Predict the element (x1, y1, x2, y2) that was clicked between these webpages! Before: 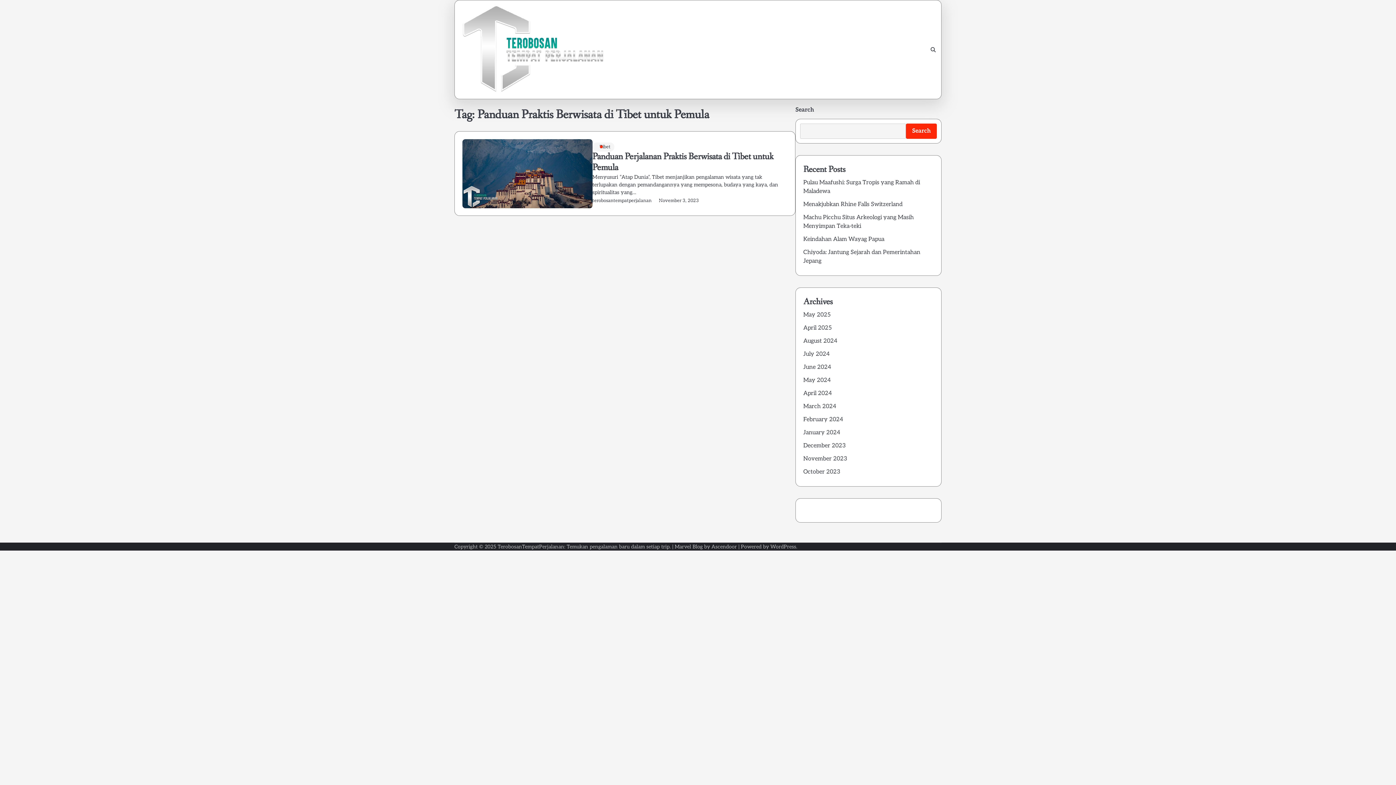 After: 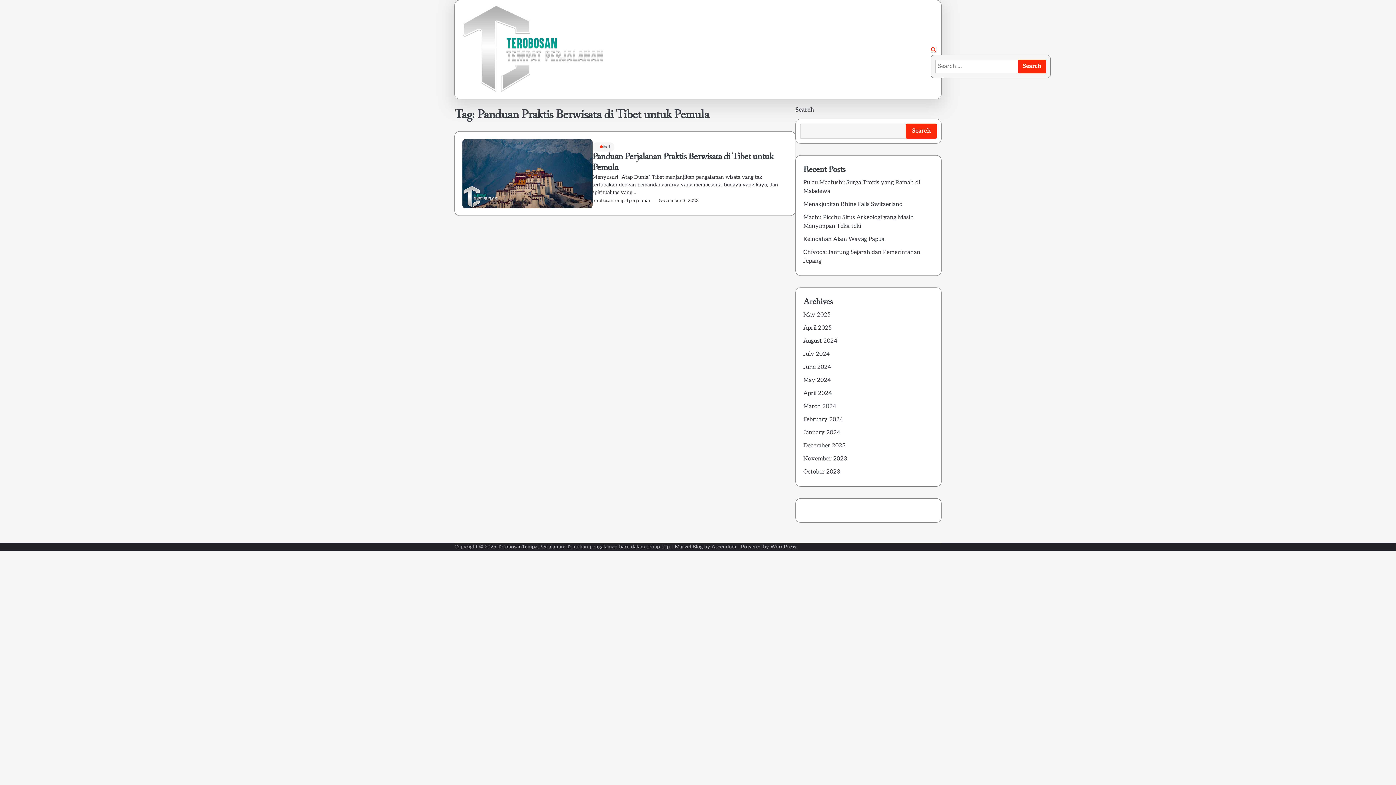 Action: bbox: (930, 47, 936, 52)